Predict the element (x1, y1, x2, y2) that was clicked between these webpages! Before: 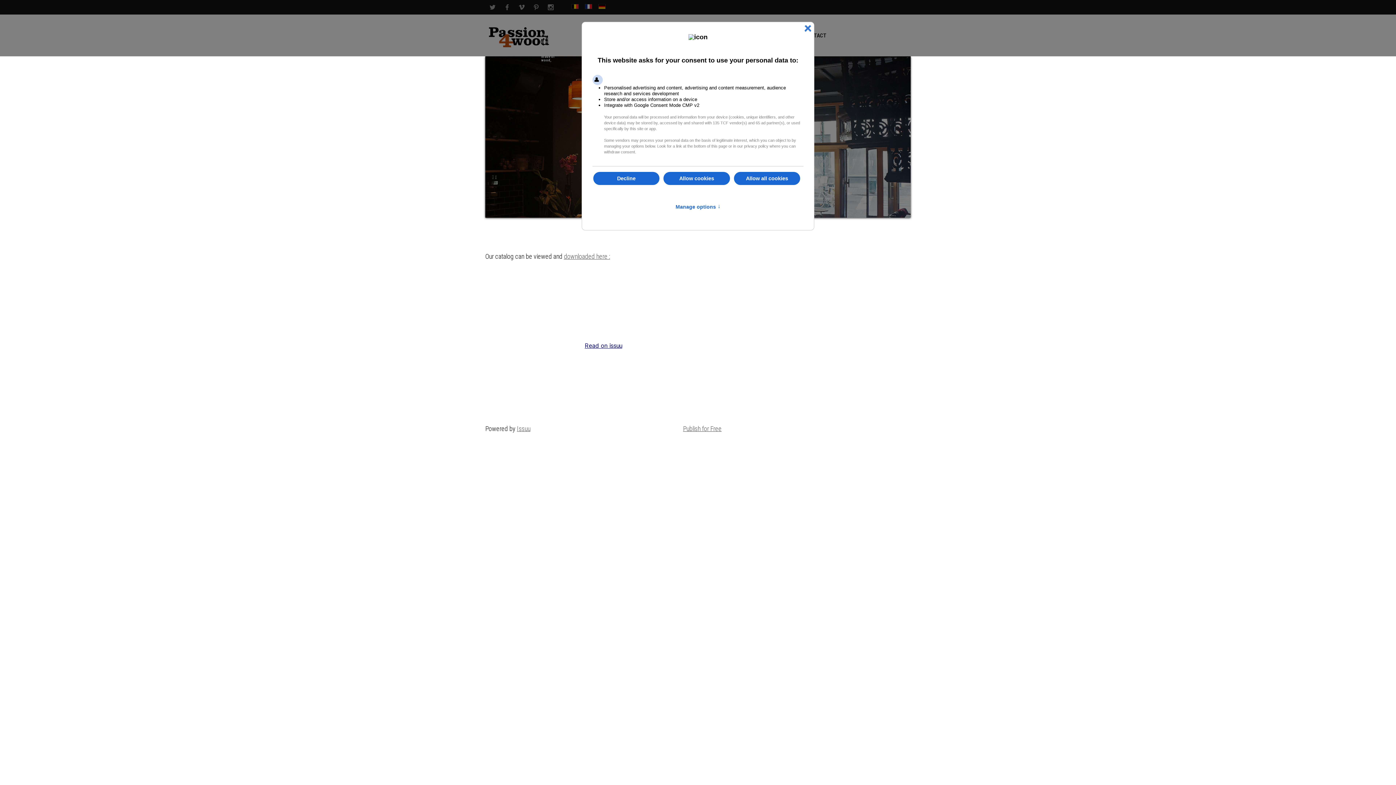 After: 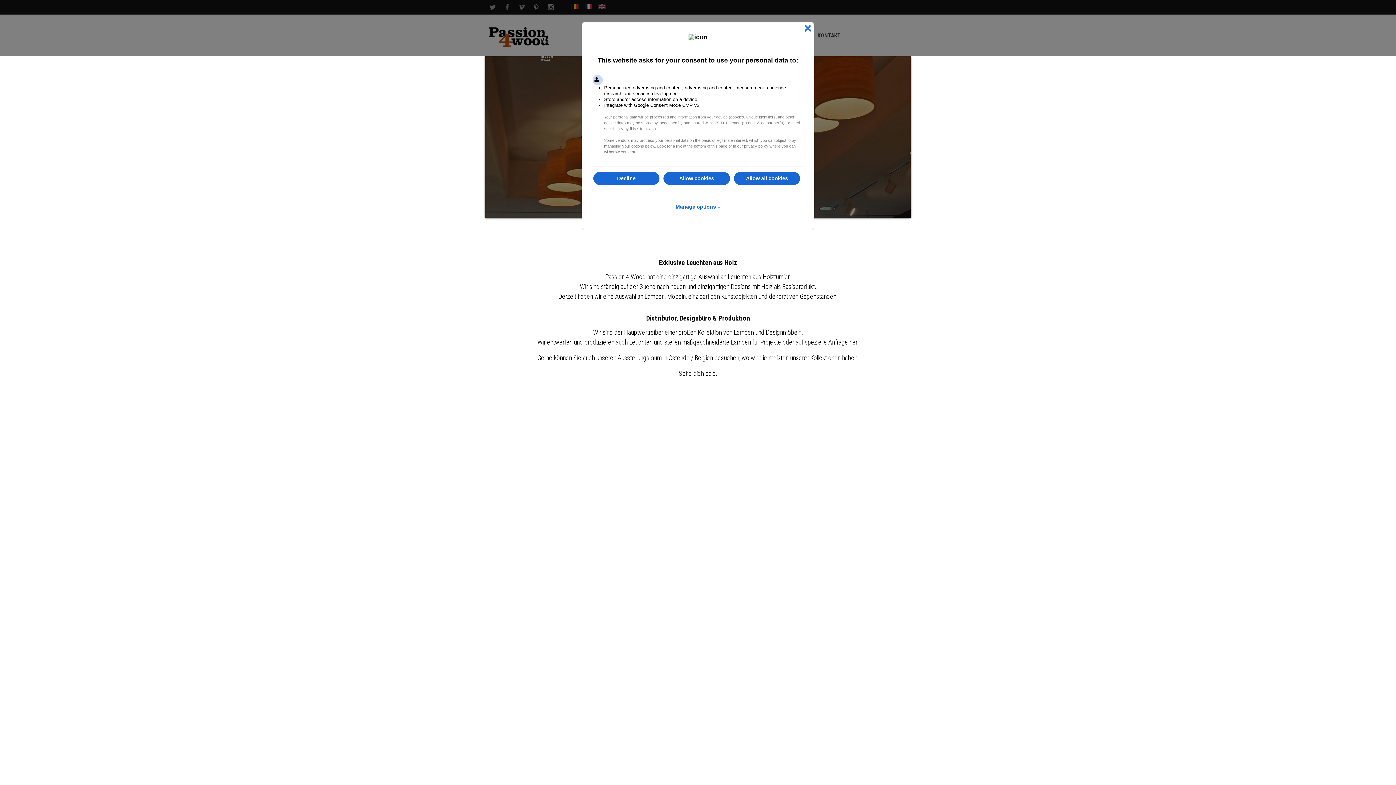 Action: bbox: (598, 0, 605, 14)